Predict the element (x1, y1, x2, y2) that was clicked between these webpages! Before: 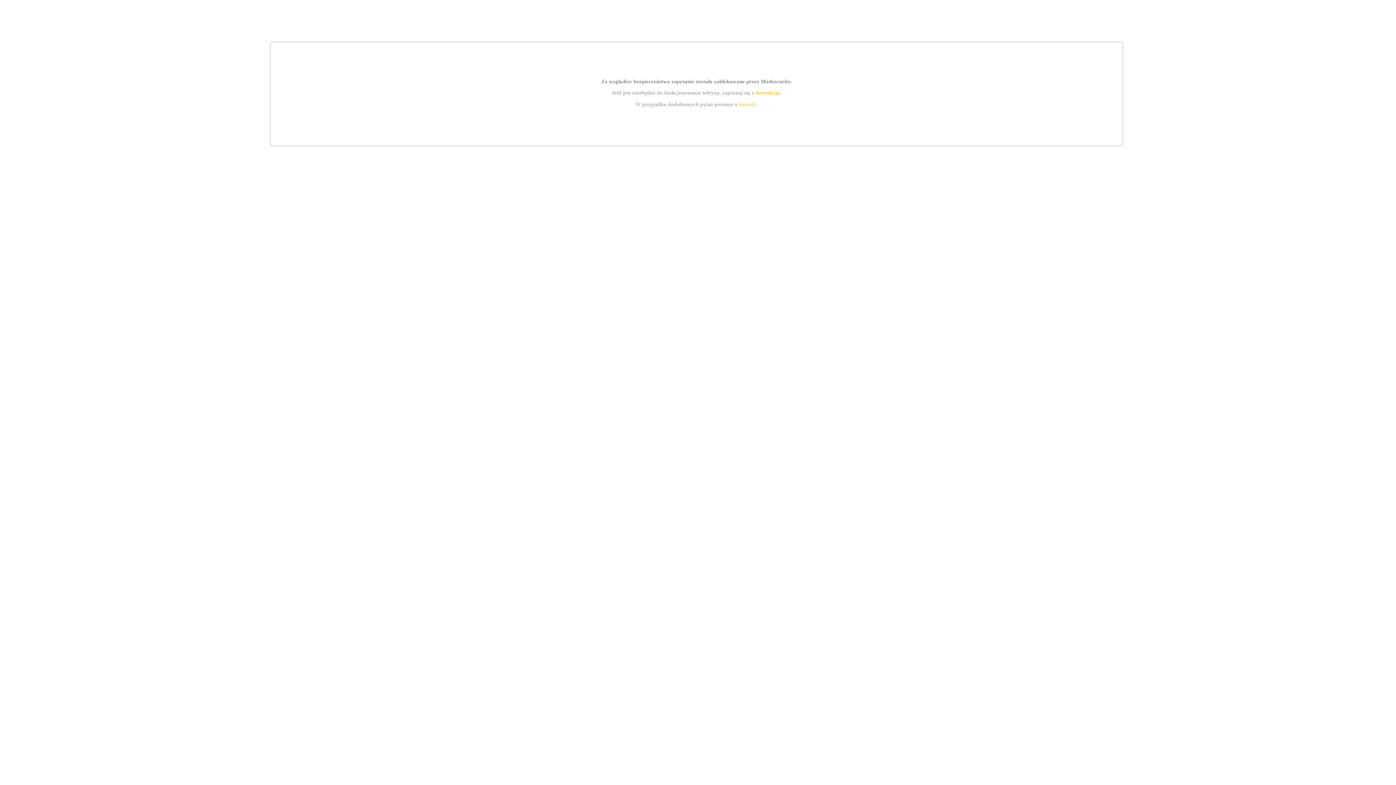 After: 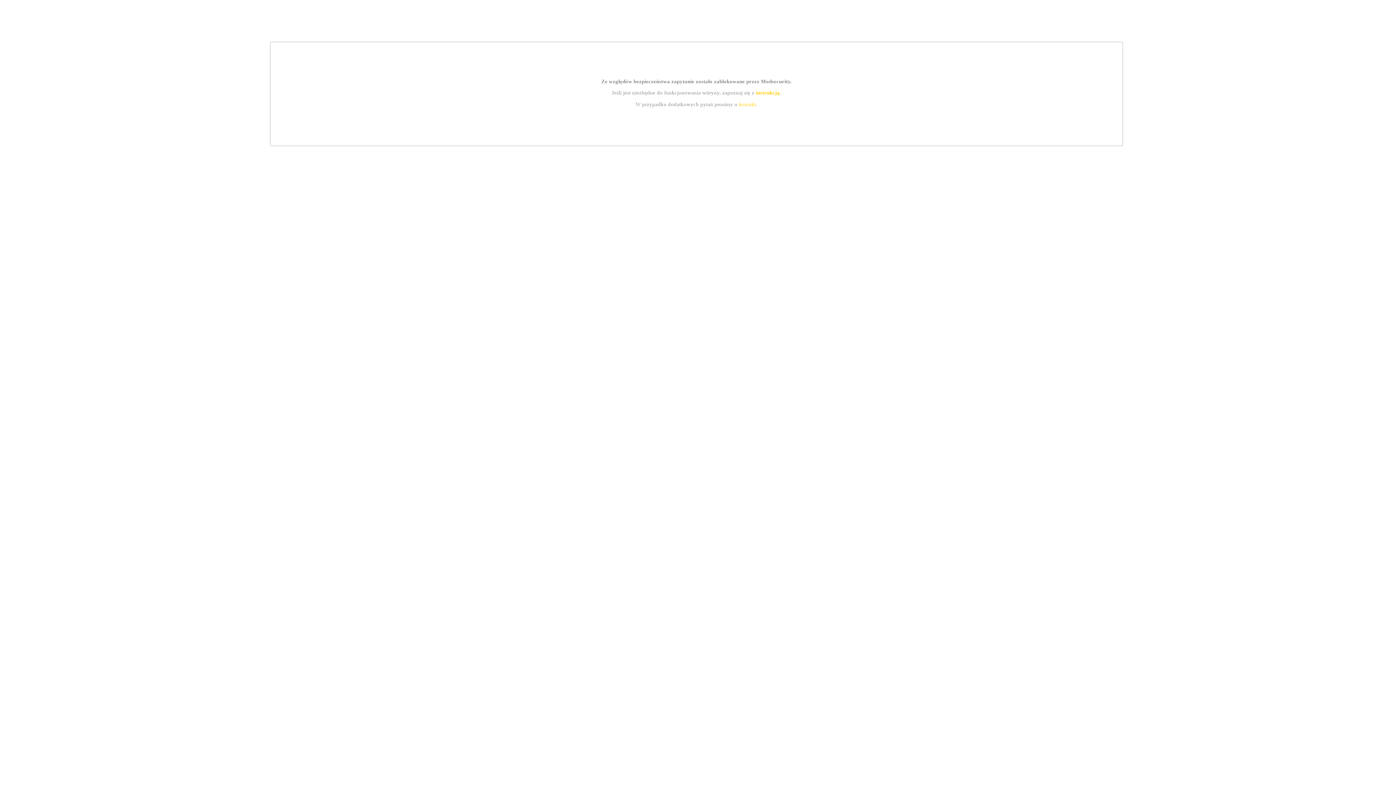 Action: bbox: (739, 101, 756, 107) label: kontakt